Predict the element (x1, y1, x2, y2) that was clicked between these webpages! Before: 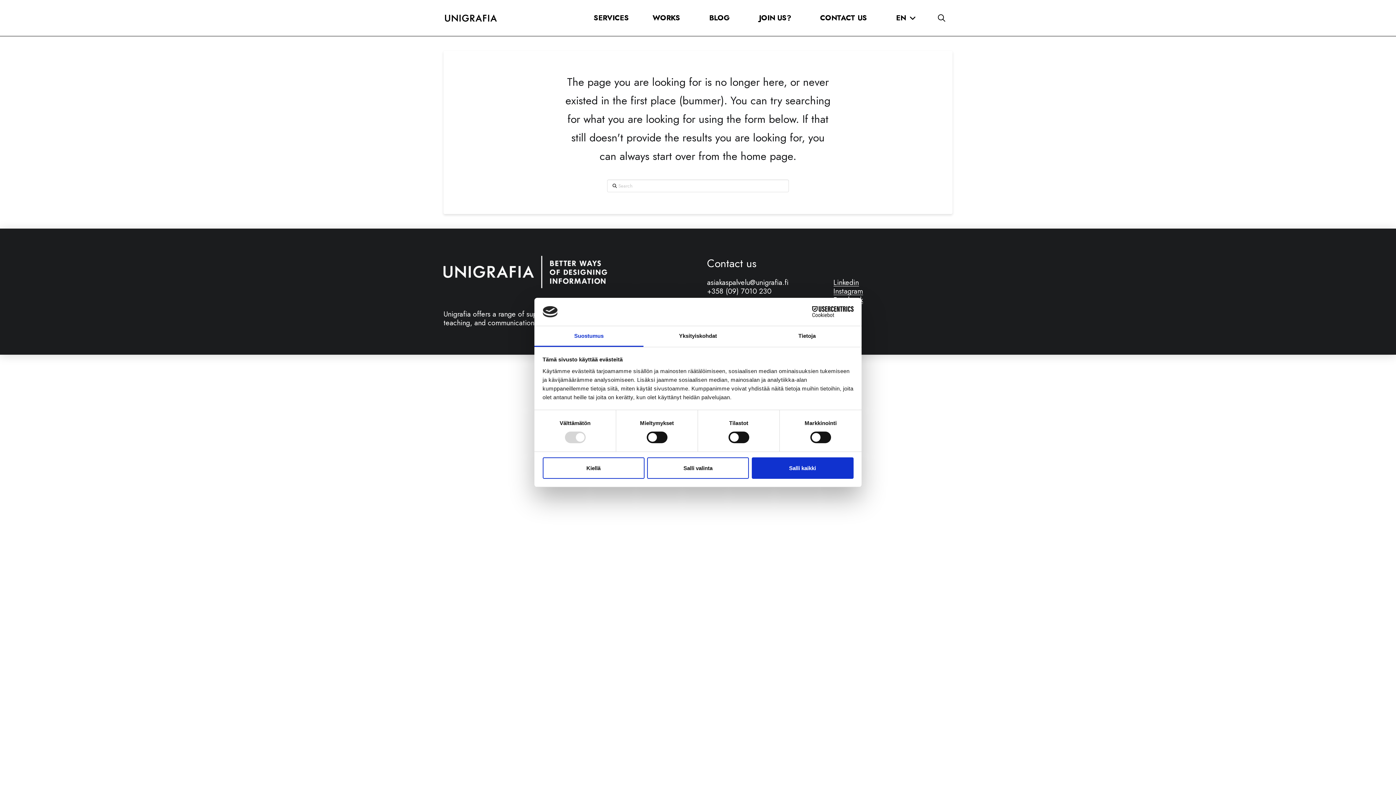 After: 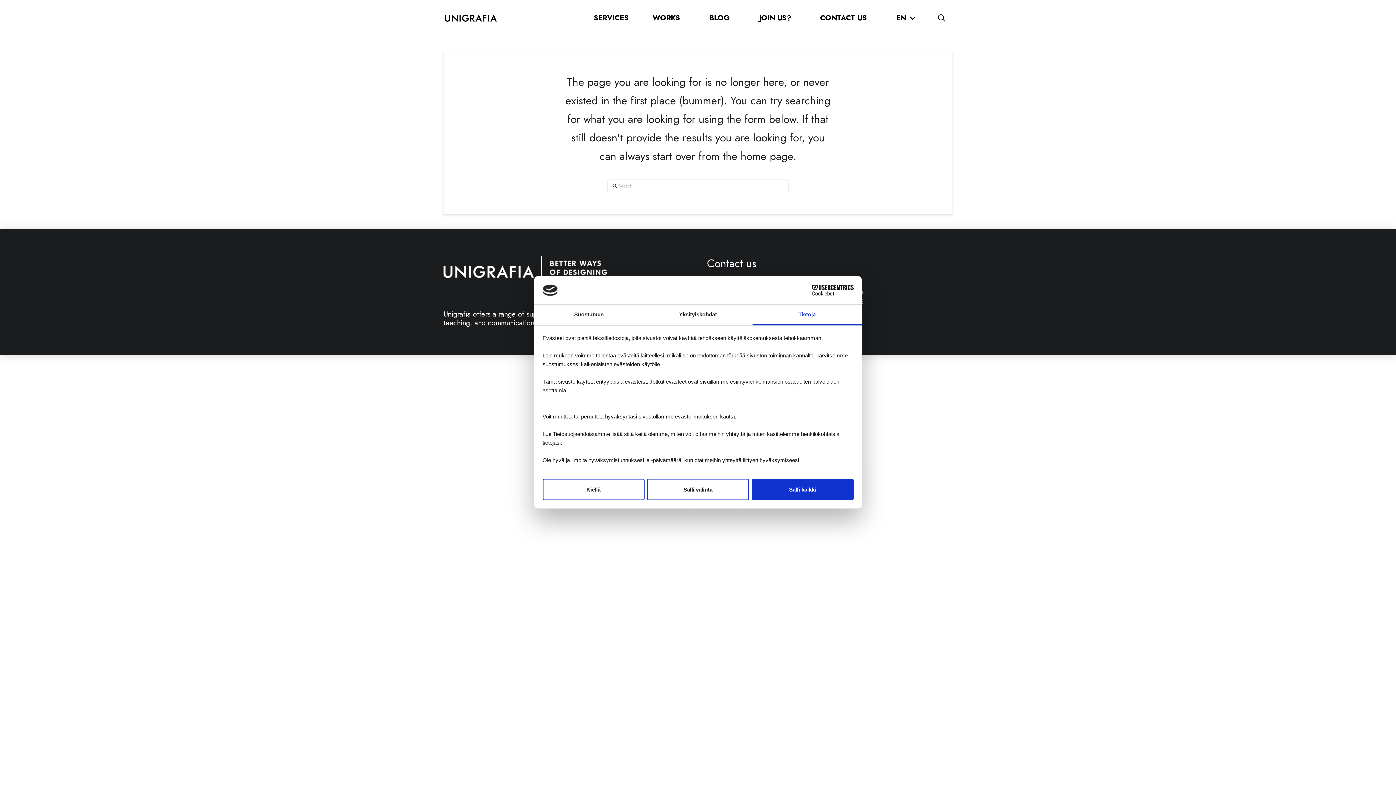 Action: label: Tietoja bbox: (752, 326, 861, 347)